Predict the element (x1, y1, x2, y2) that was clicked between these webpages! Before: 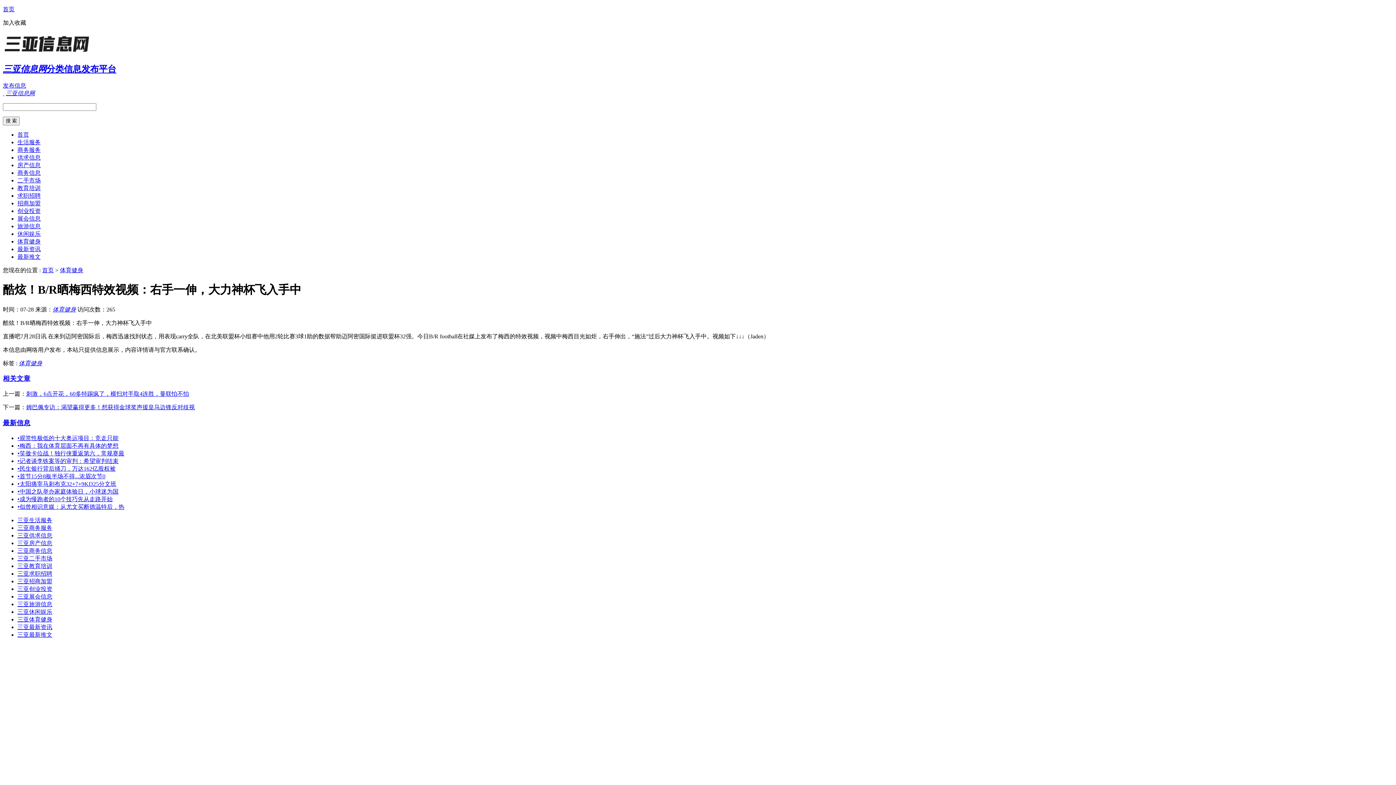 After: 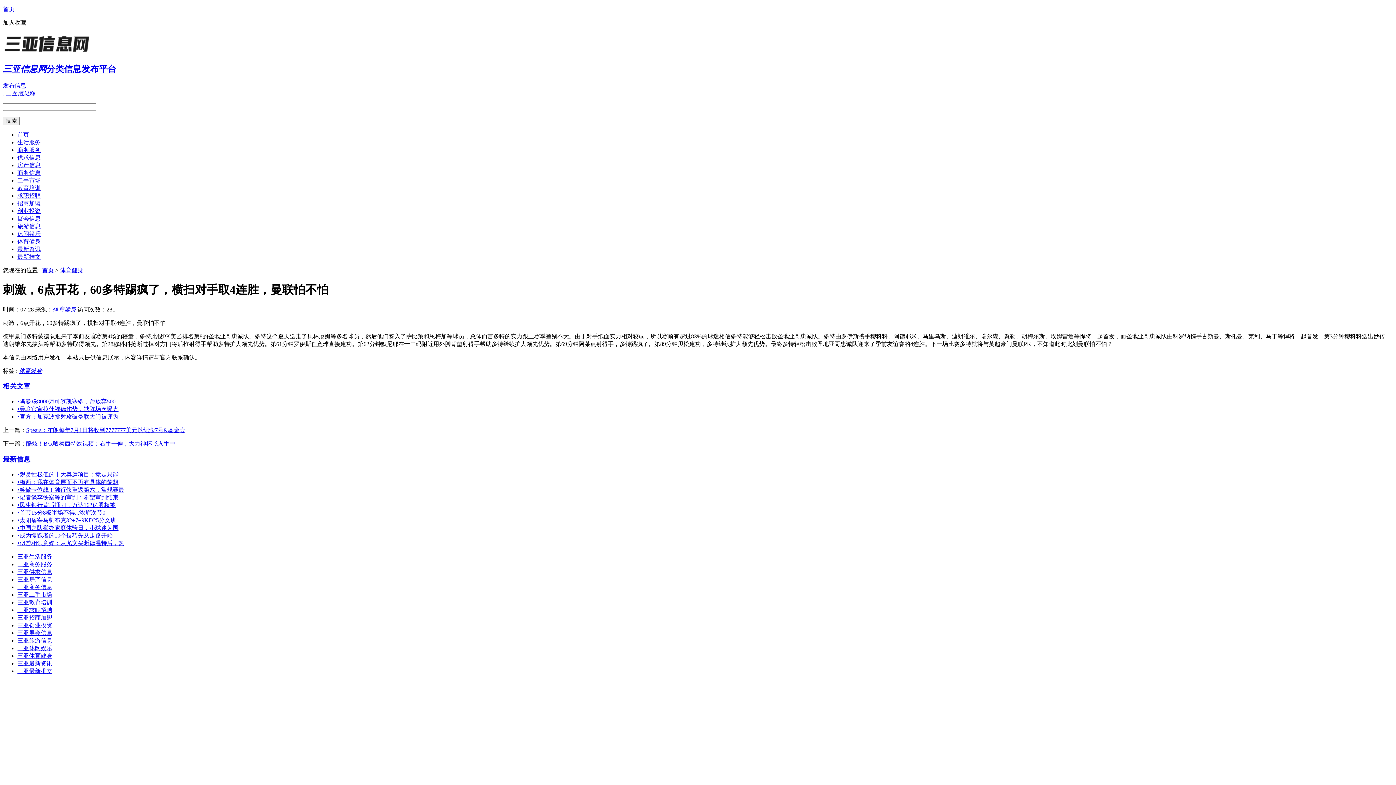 Action: bbox: (26, 390, 189, 397) label: 刺激，6点开花，60多特踢疯了，横扫对手取4连胜，曼联怕不怕